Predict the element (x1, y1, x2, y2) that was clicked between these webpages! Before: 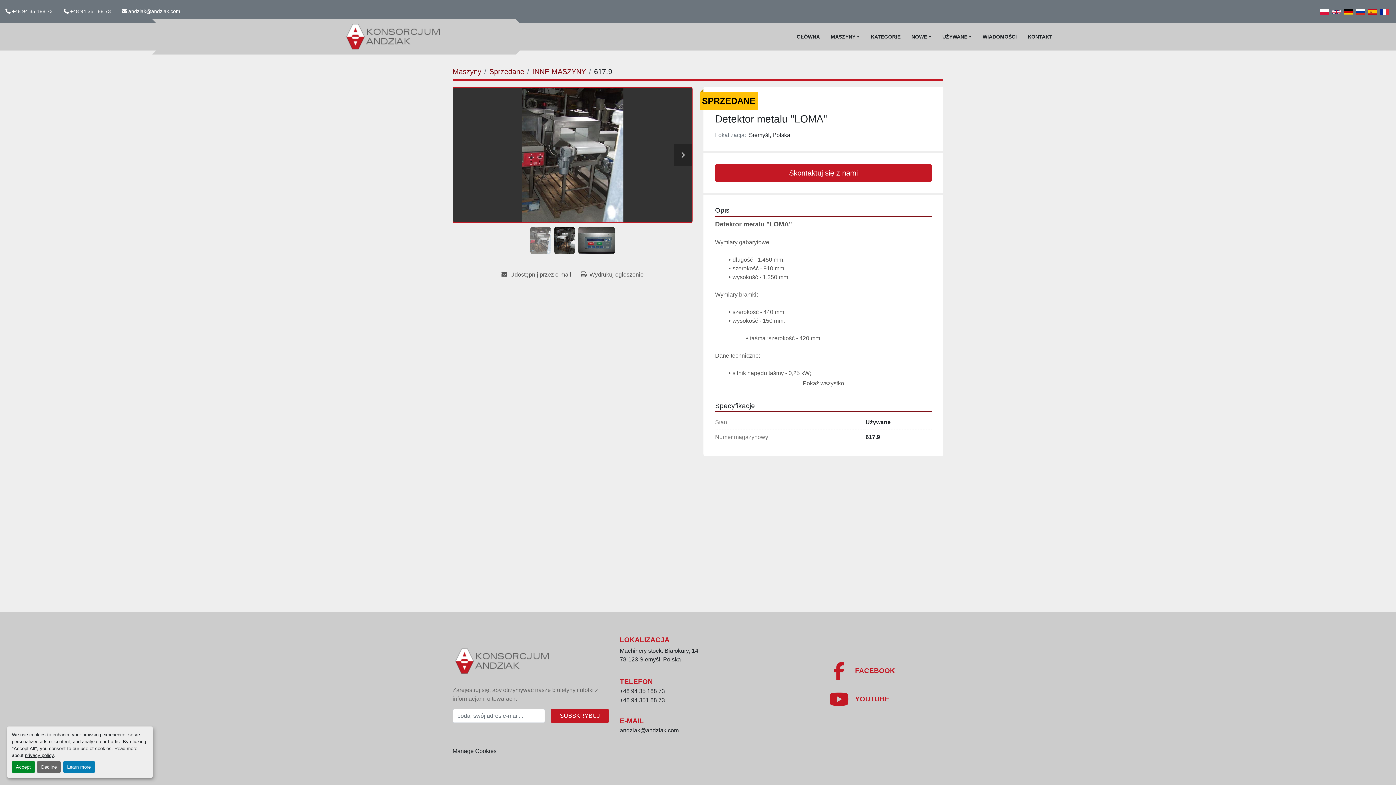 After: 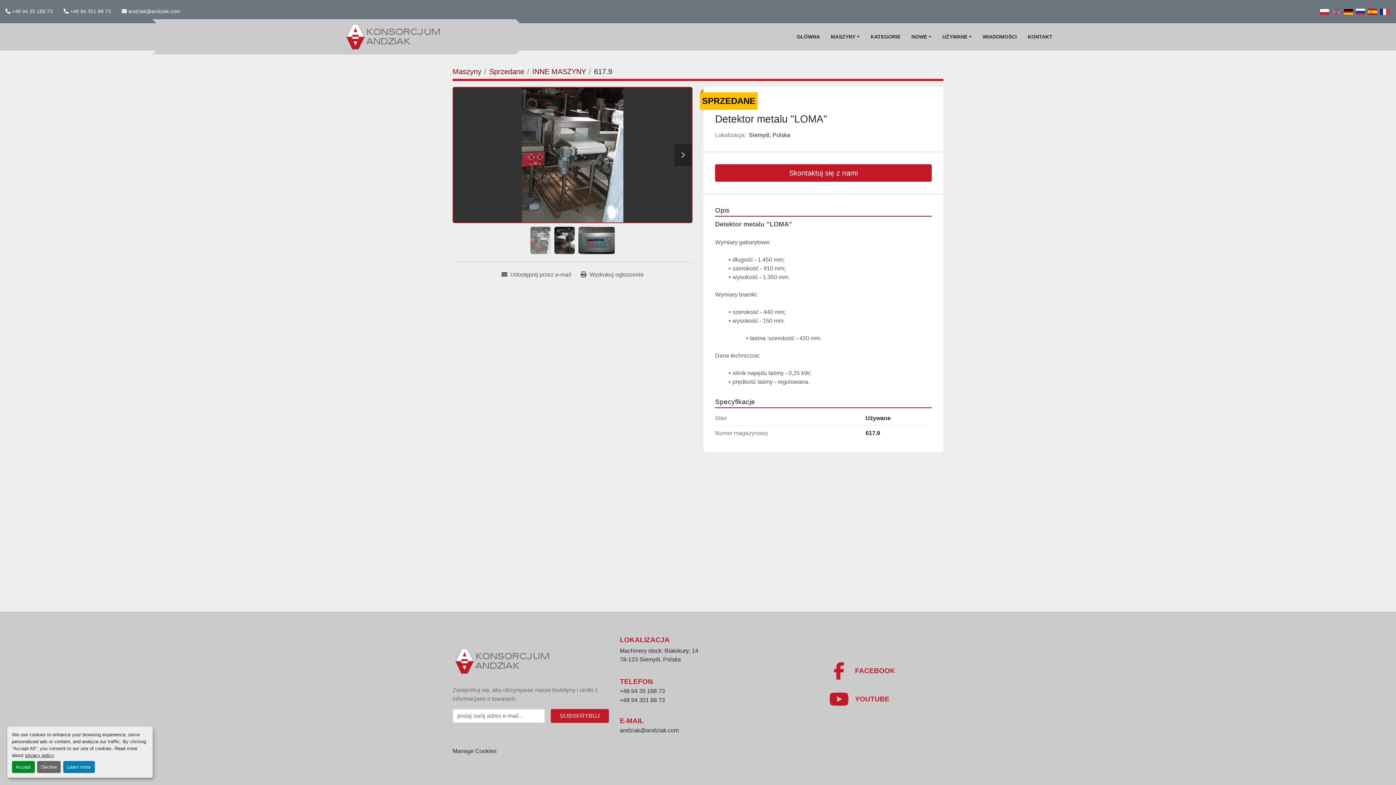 Action: label: Pokaż wszystko bbox: (802, 376, 844, 390)